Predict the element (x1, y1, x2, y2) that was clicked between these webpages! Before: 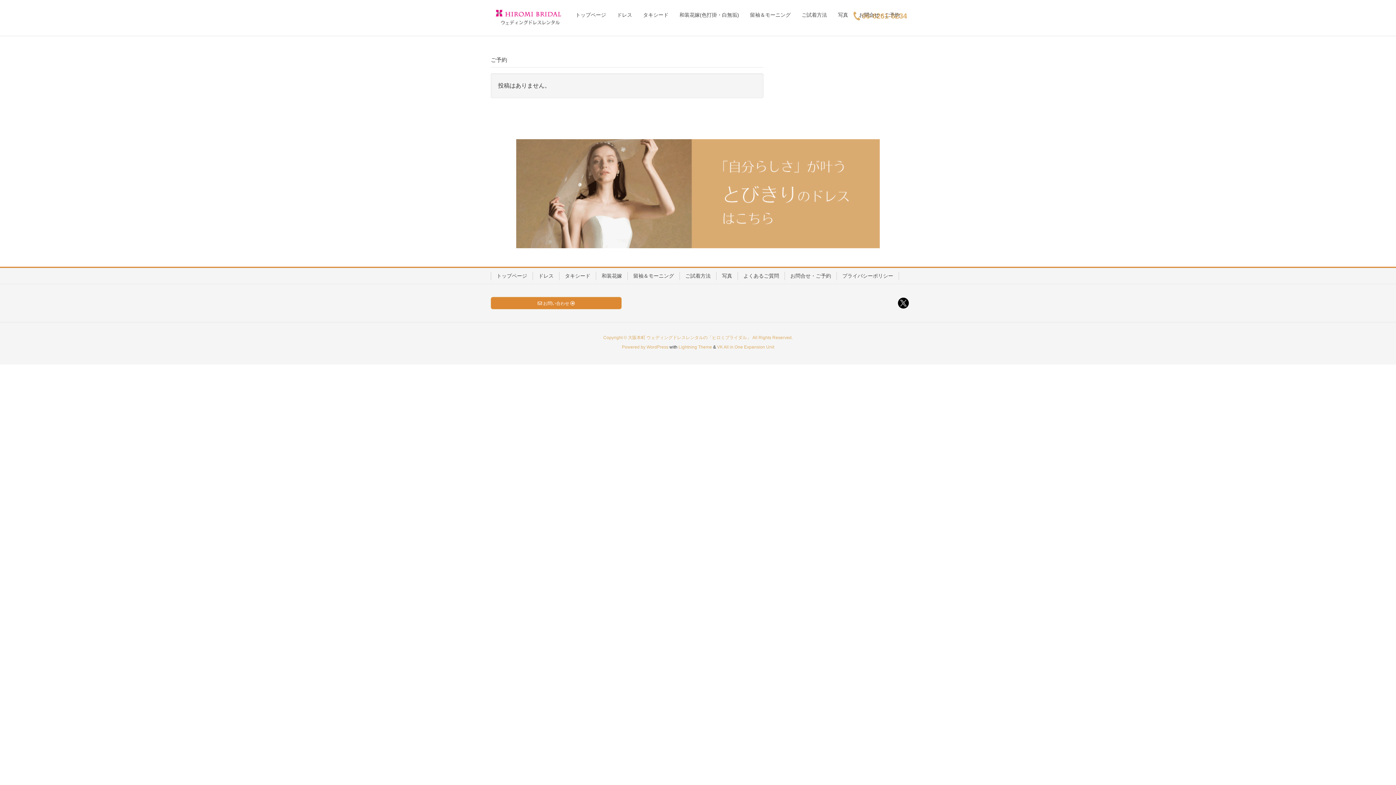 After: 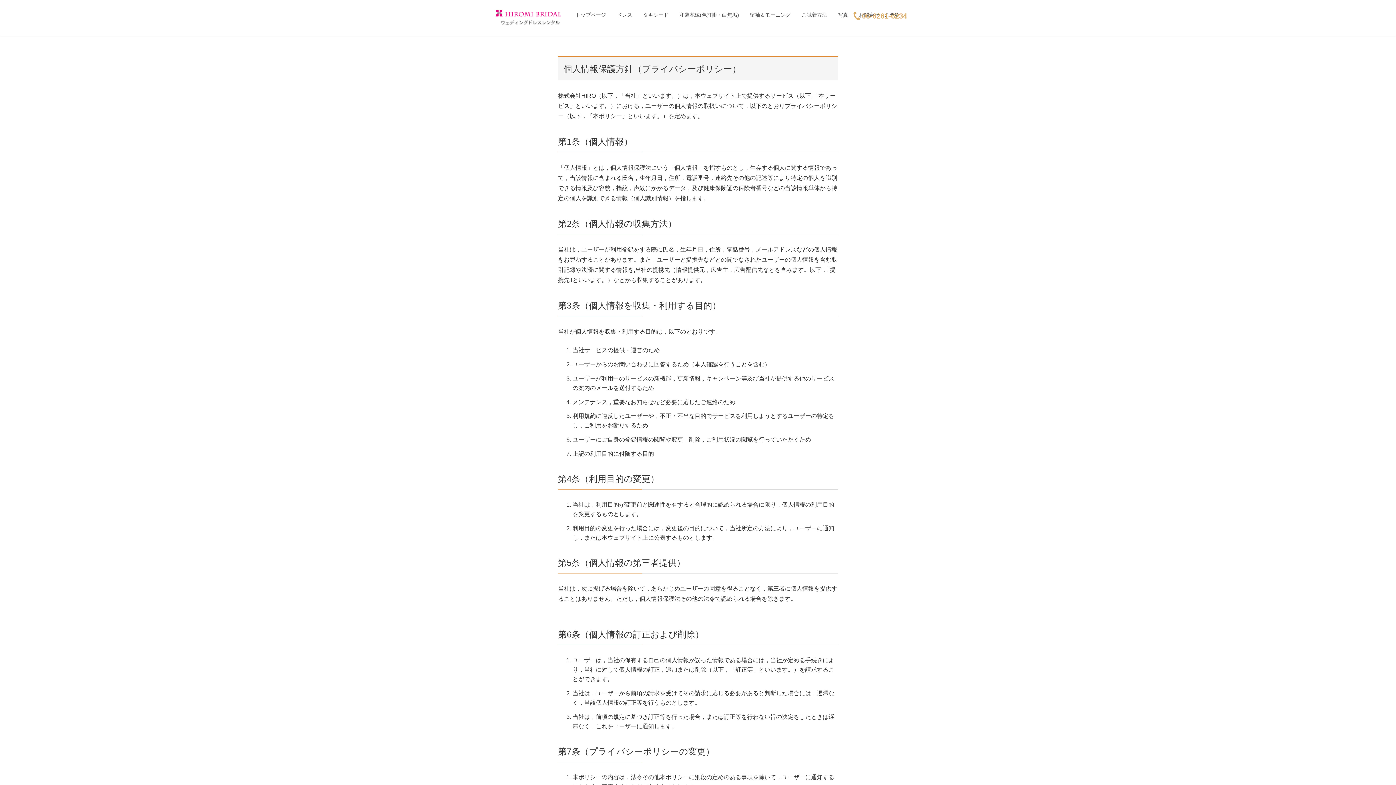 Action: bbox: (836, 272, 899, 280) label: プライバシーポリシー